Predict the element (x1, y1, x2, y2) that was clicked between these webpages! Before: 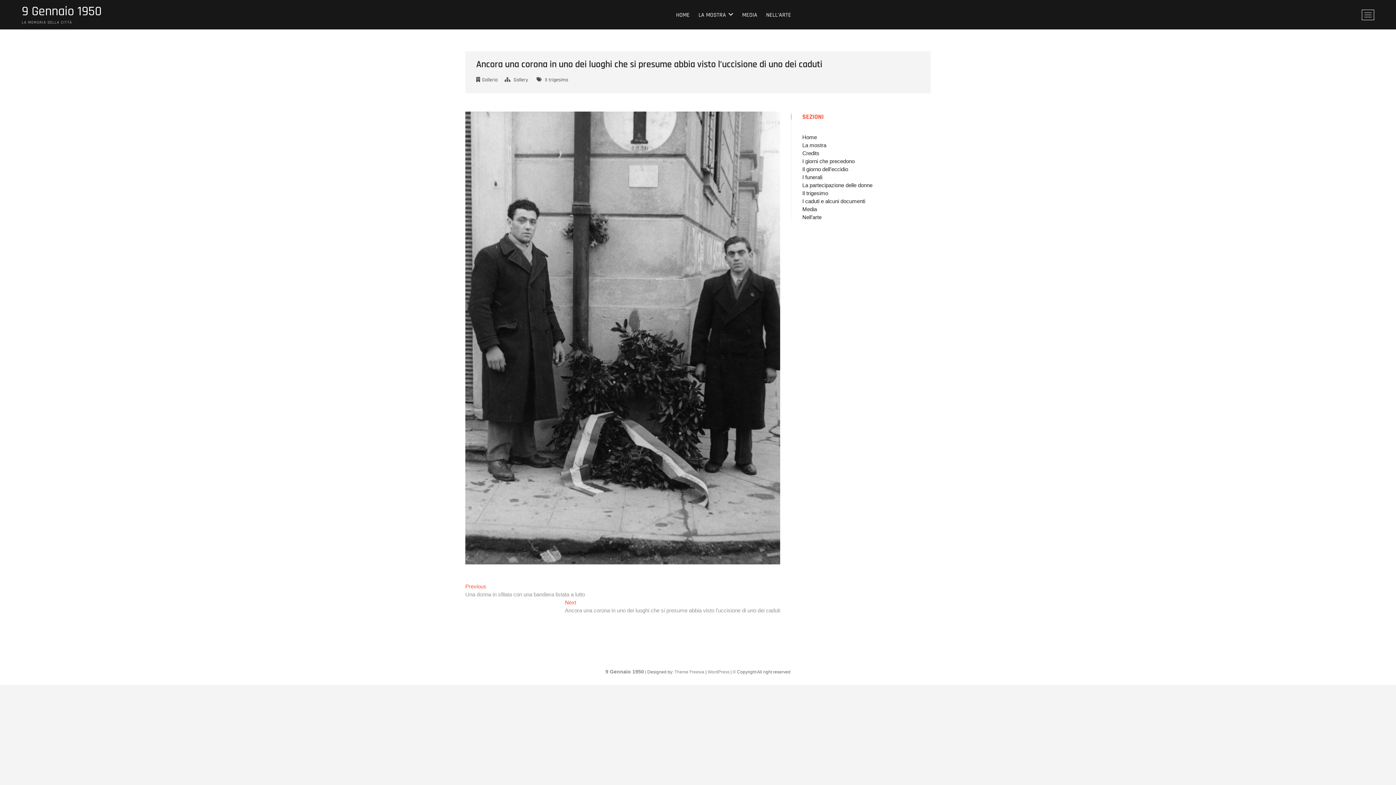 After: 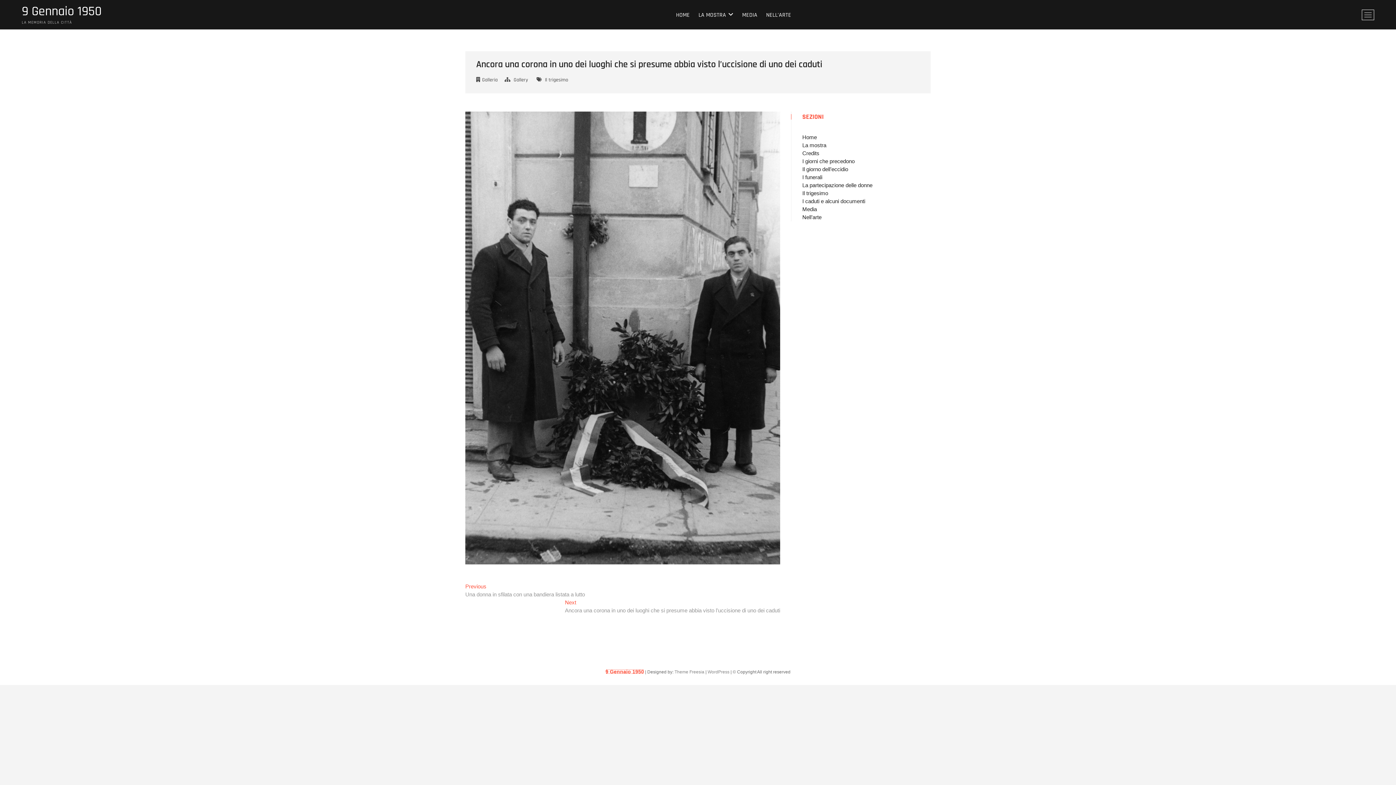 Action: bbox: (605, 669, 644, 674) label: 9 Gennaio 1950